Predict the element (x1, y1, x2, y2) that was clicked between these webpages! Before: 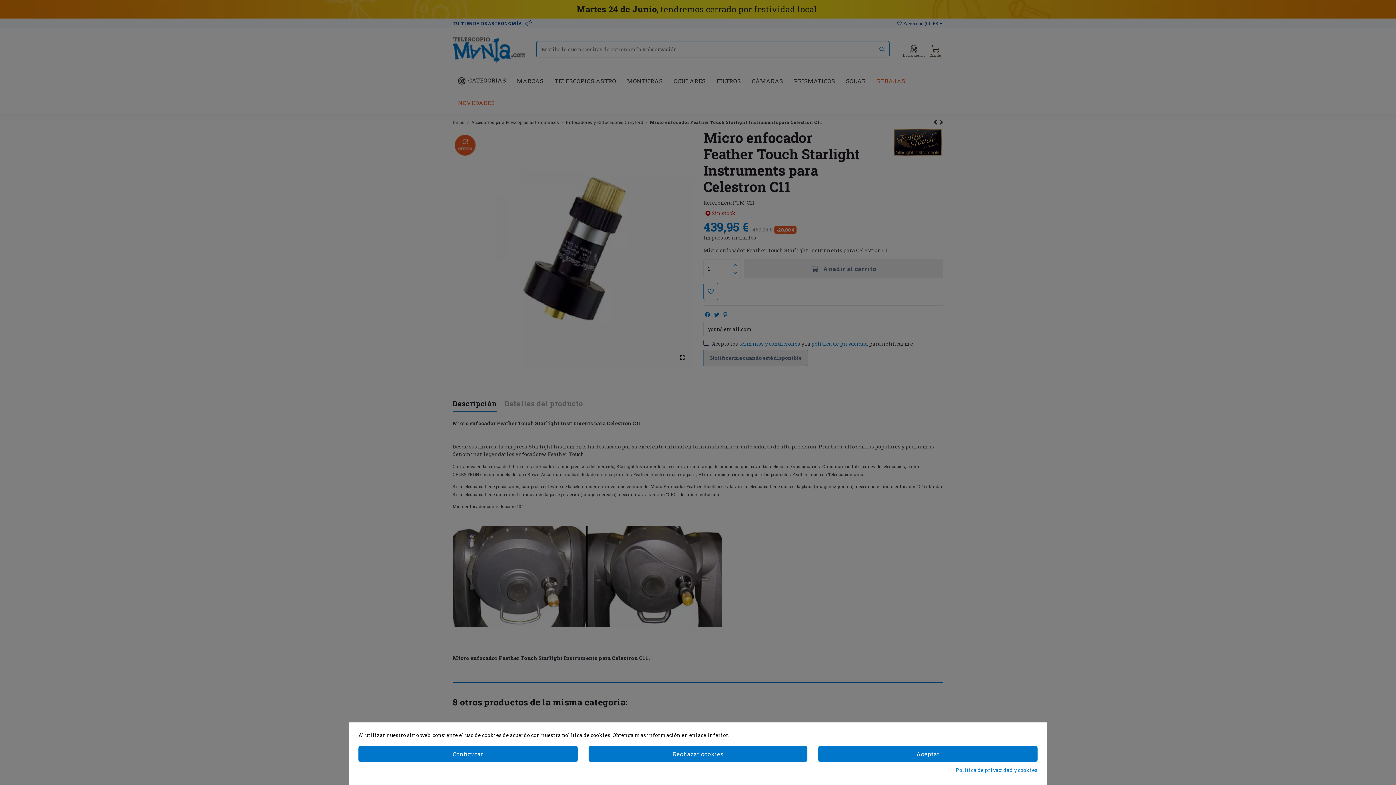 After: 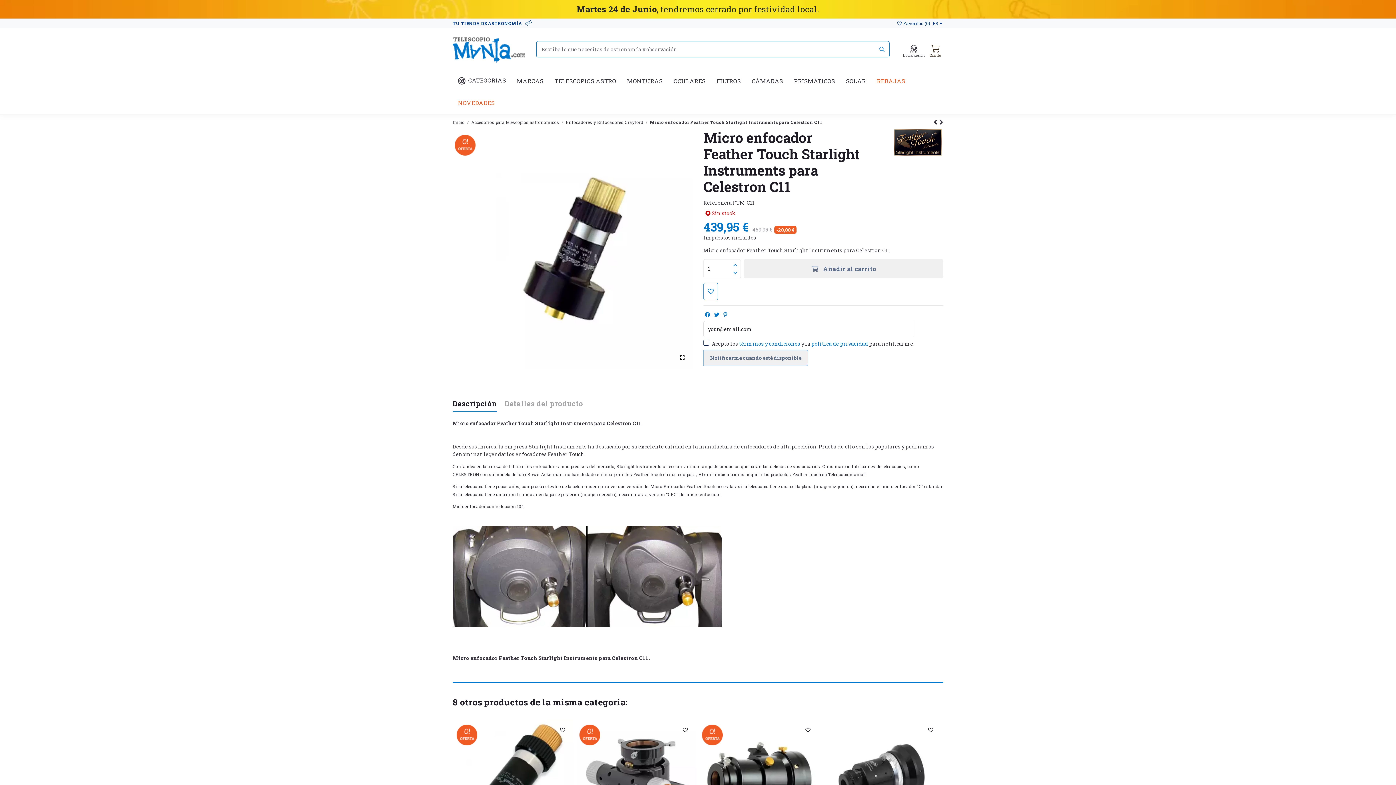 Action: bbox: (588, 746, 807, 762) label: Rechazar cookies